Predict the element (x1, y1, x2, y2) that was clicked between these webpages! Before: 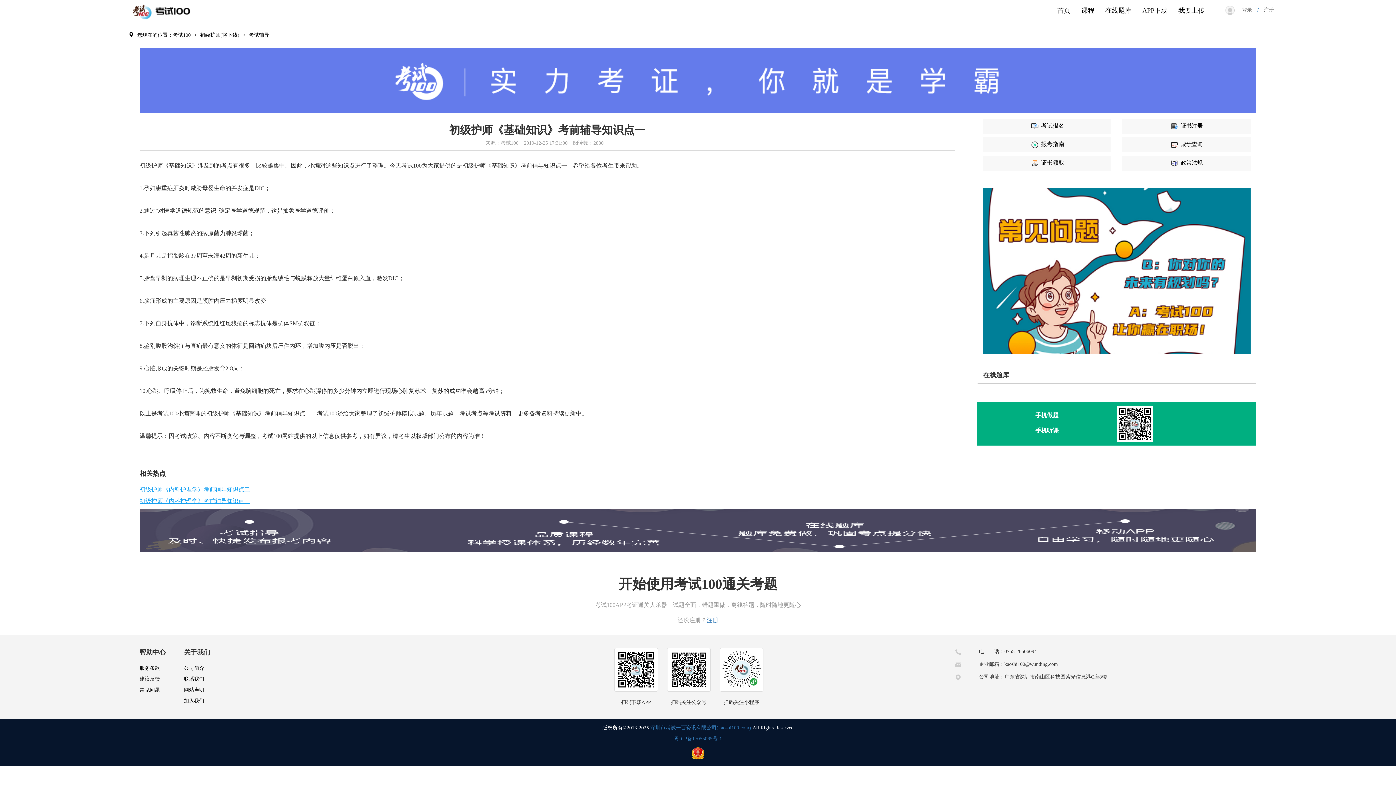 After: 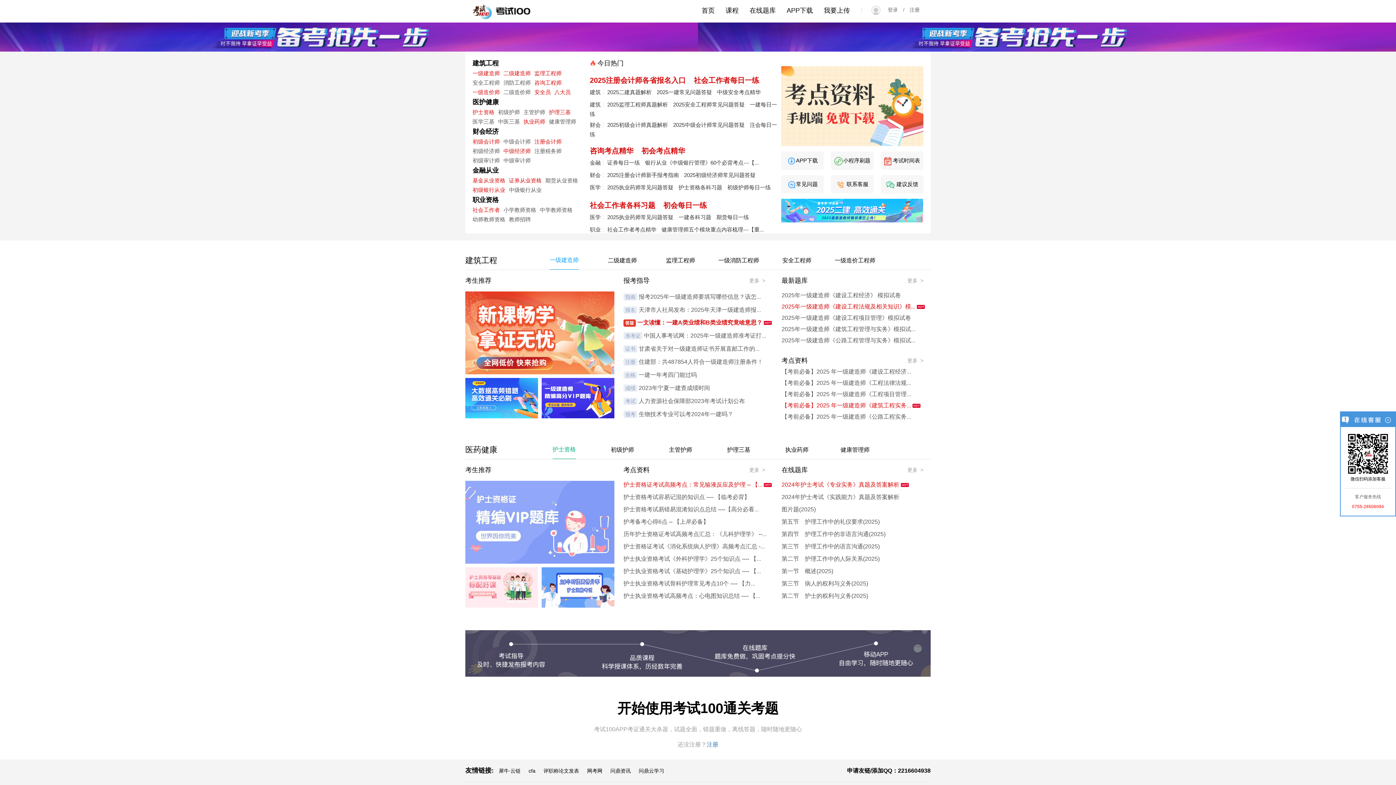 Action: bbox: (650, 725, 751, 730) label: 深圳市考试一百资讯有限公司(kaoshi100.com)